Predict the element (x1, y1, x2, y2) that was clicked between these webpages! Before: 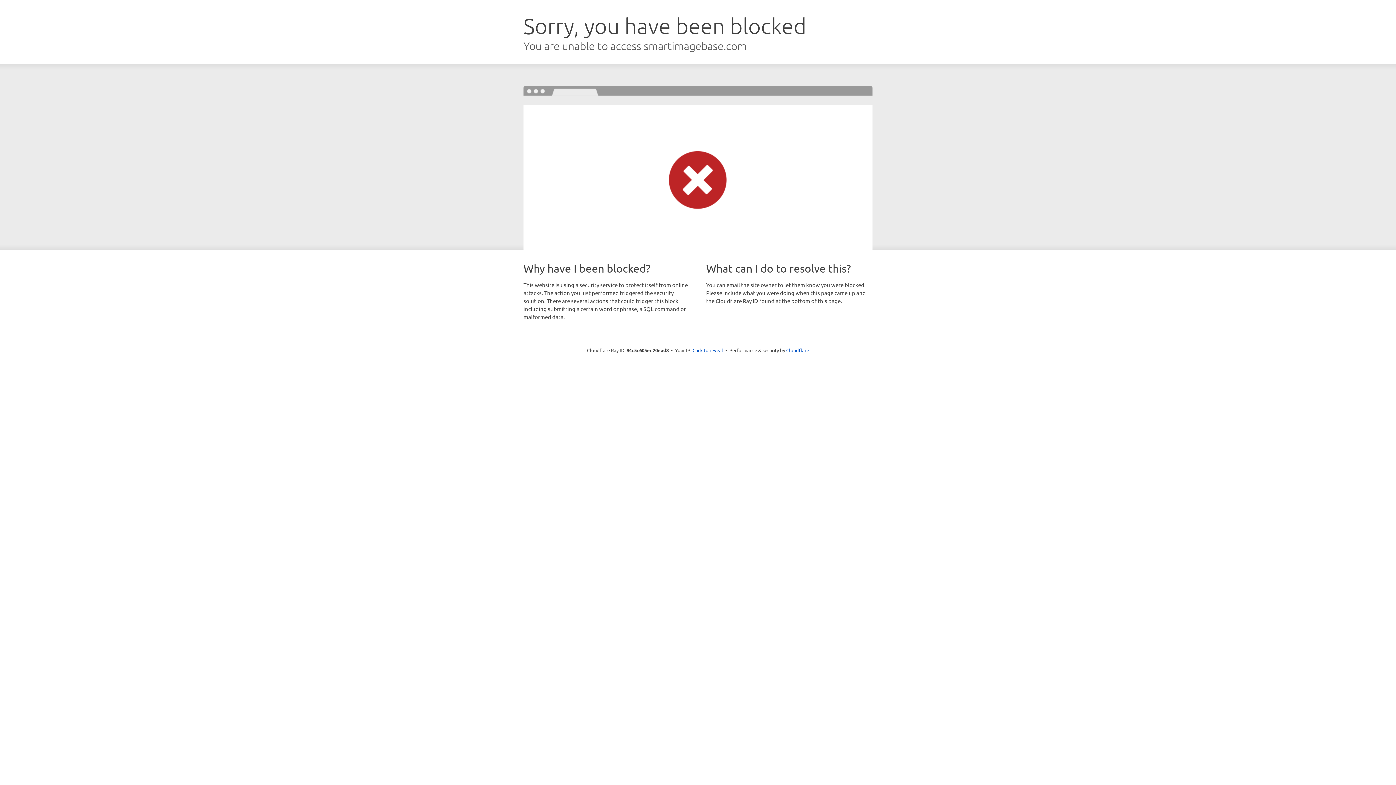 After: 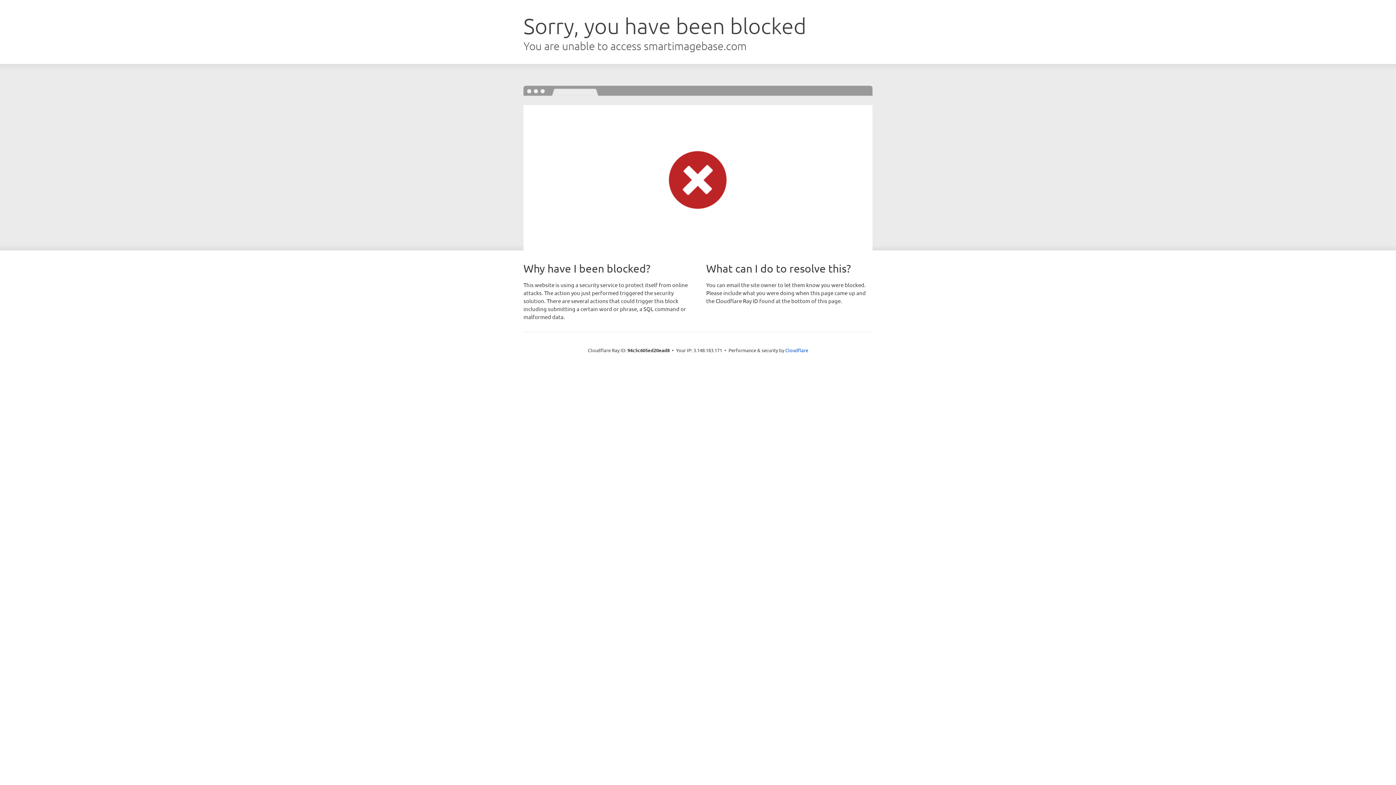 Action: label: Click to reveal bbox: (692, 346, 723, 353)